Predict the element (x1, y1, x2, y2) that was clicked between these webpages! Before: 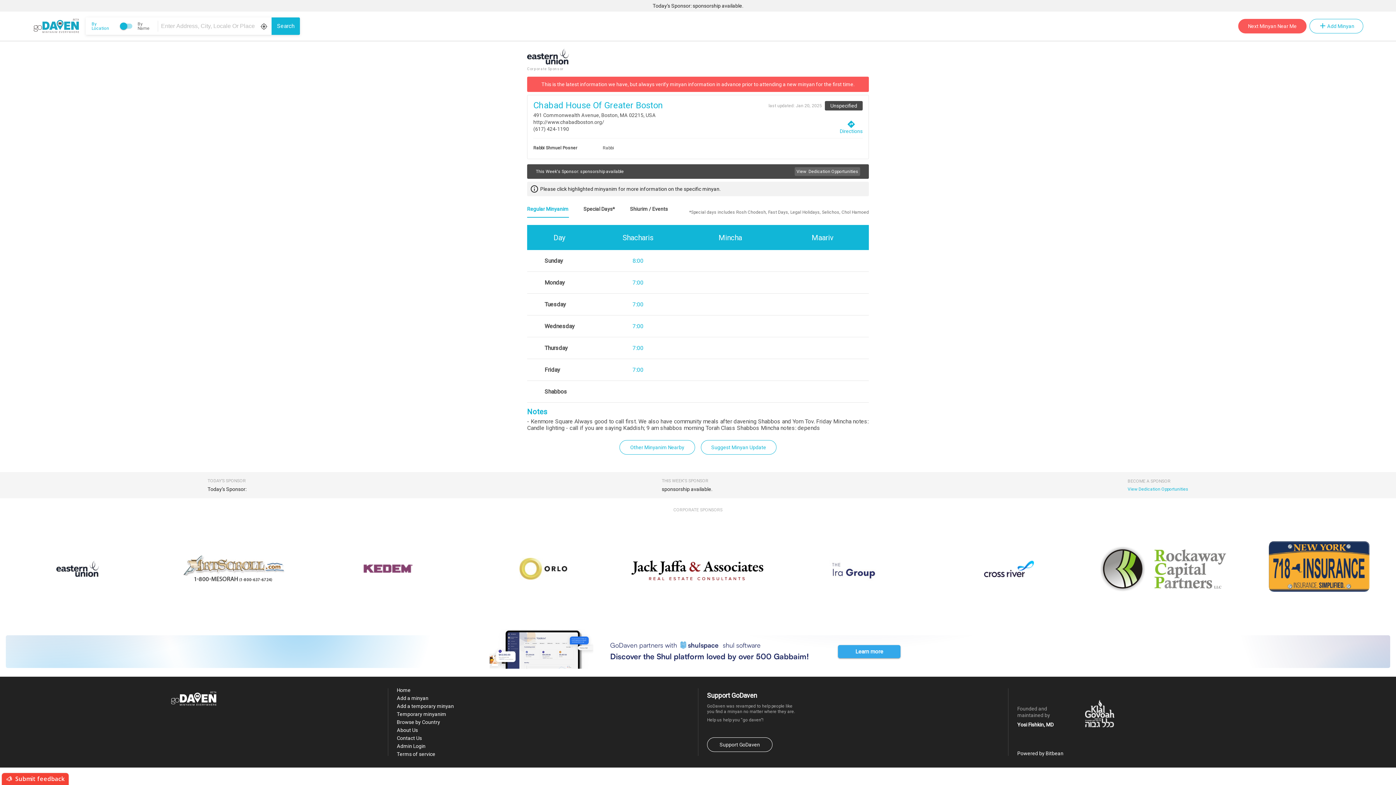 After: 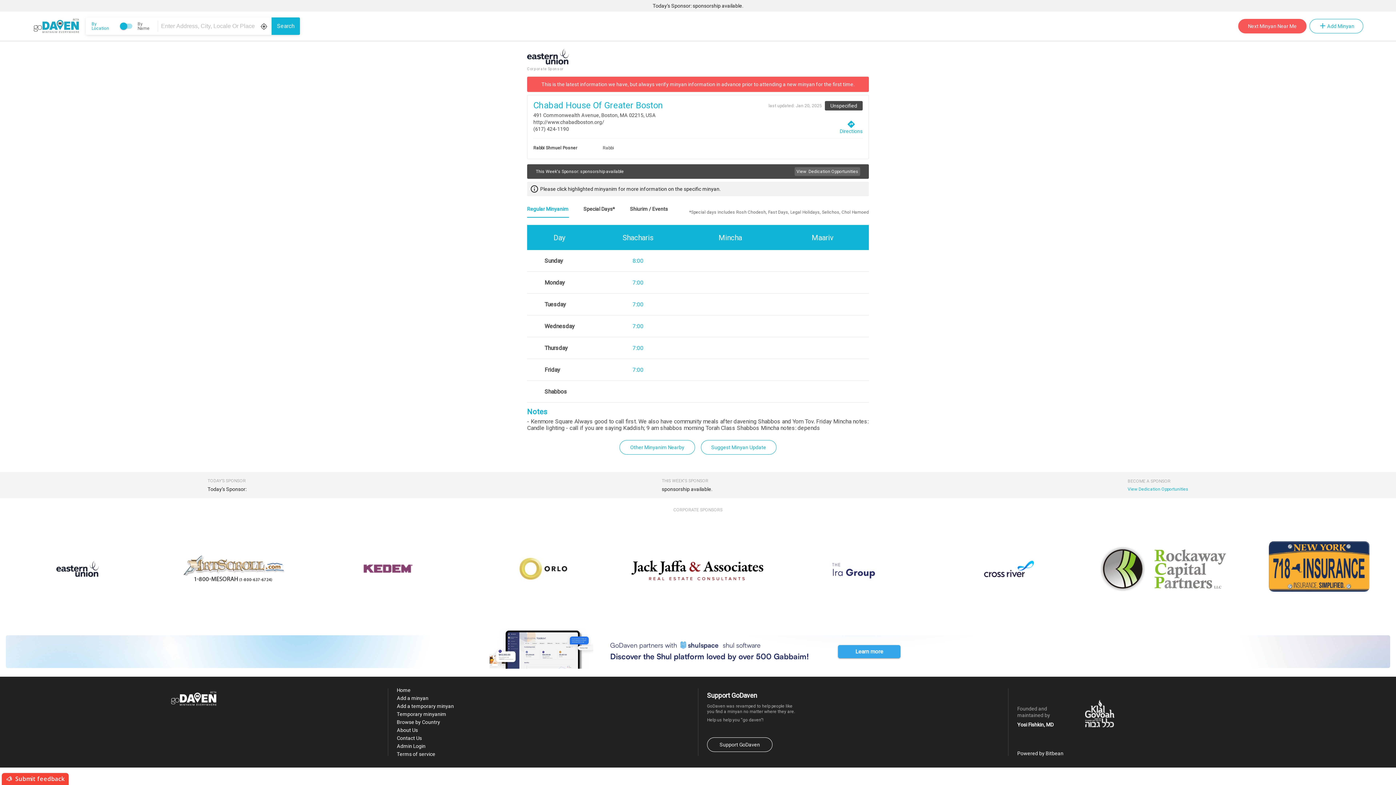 Action: label: View Dedication Opportunities bbox: (1127, 487, 1188, 491)